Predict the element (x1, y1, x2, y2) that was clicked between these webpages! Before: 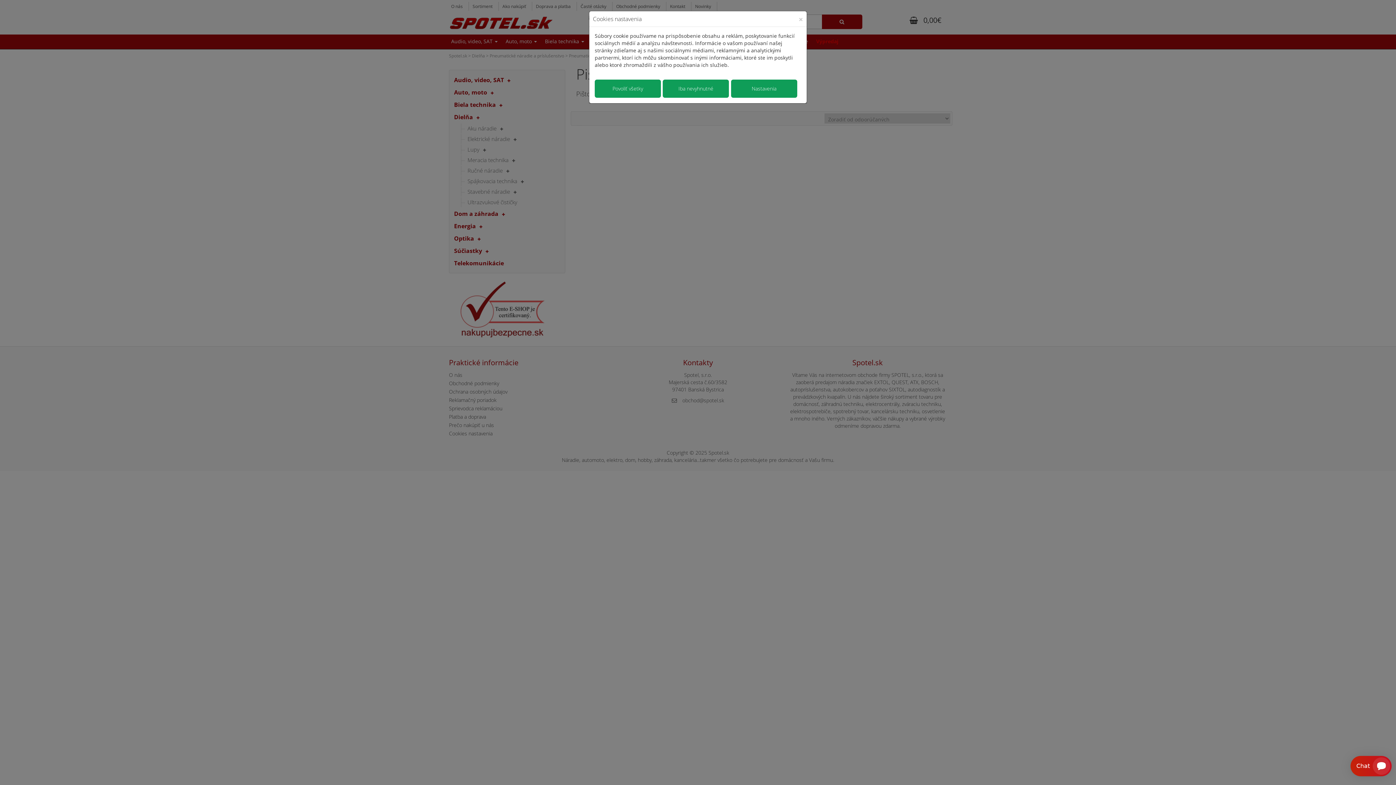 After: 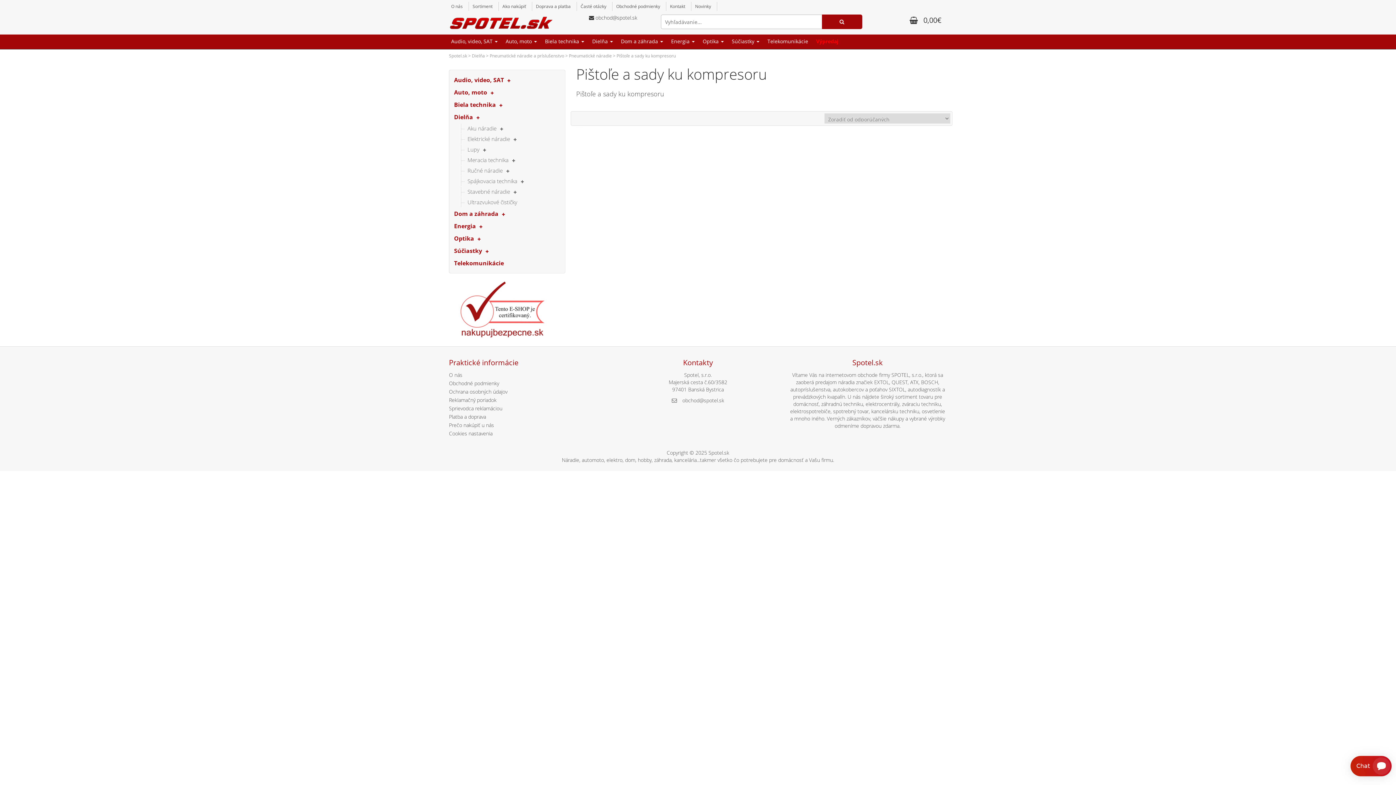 Action: label: Zavrieť bbox: (798, 15, 803, 23)